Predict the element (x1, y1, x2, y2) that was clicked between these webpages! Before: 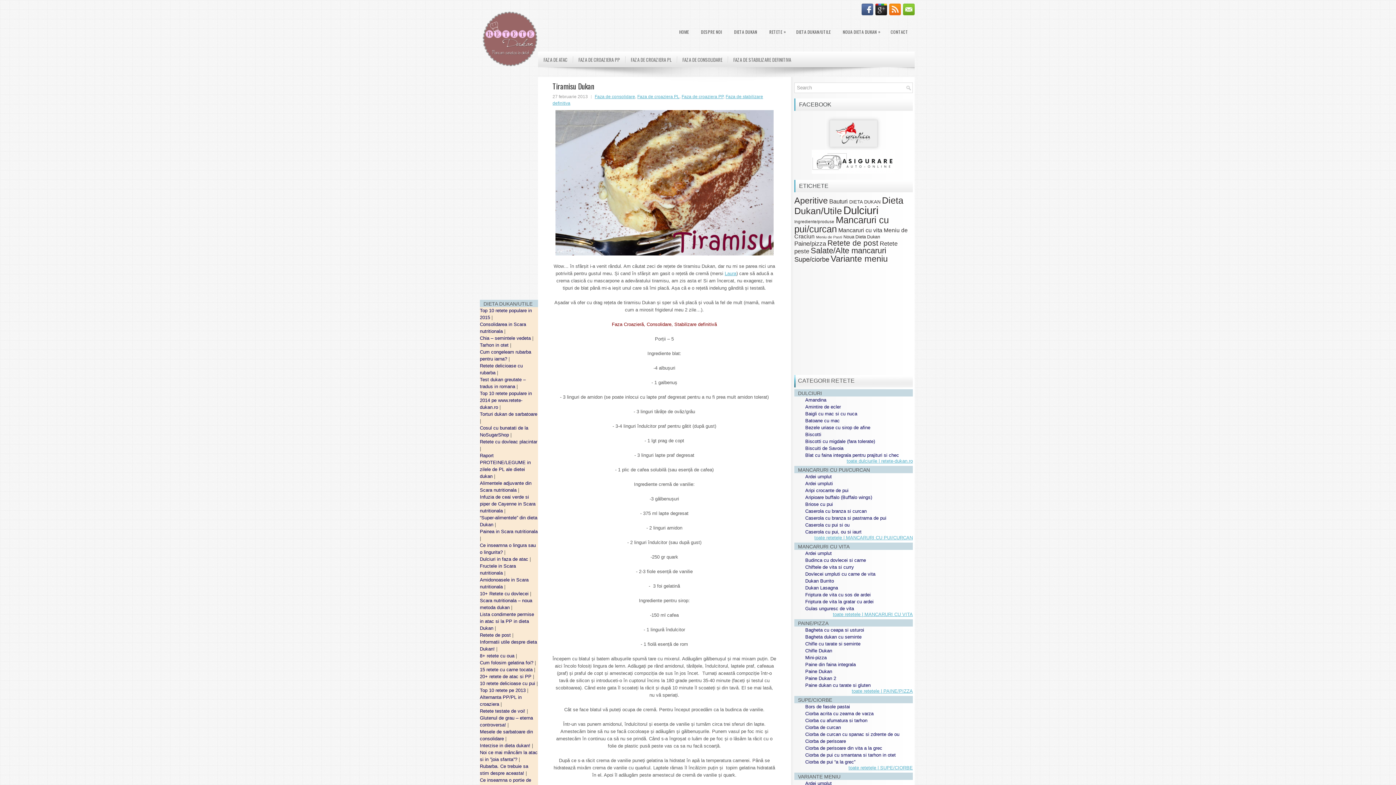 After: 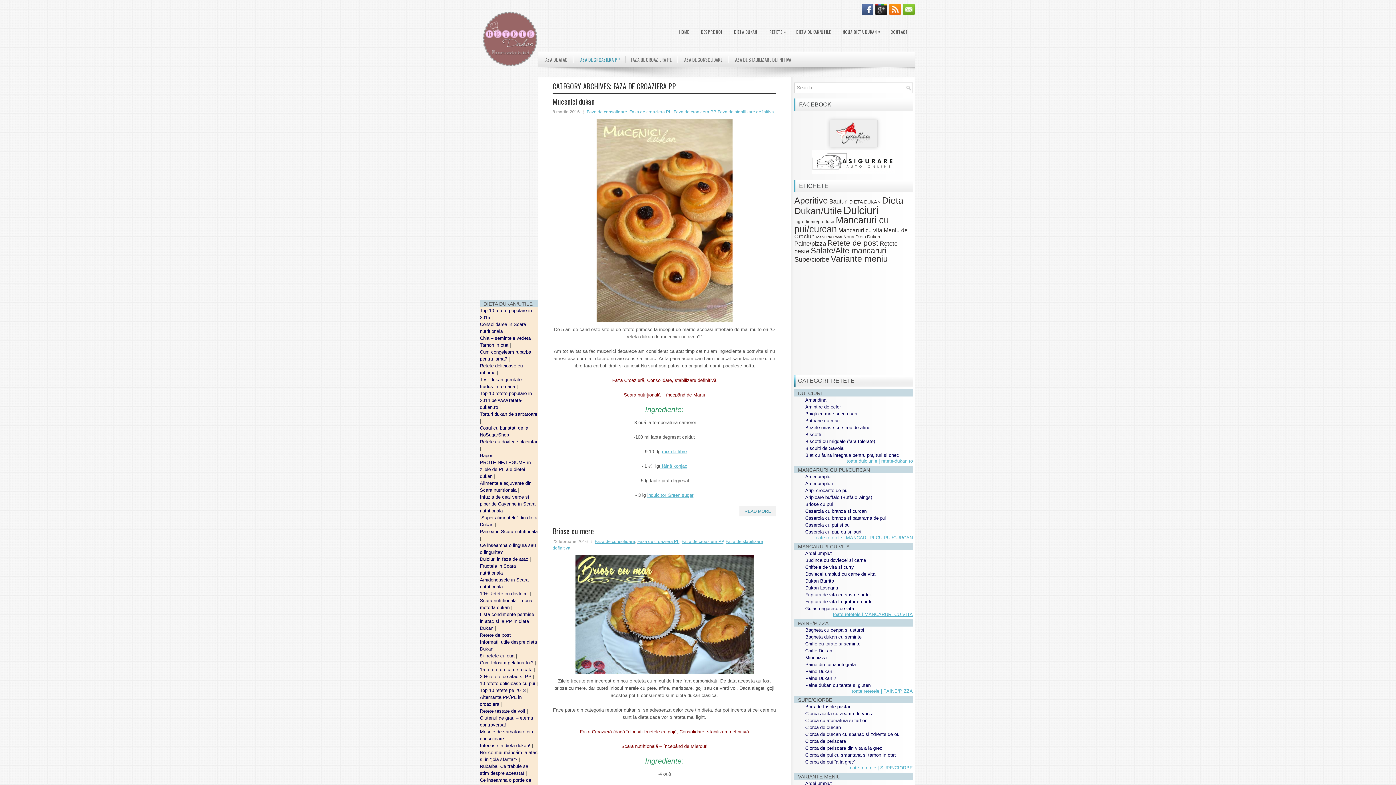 Action: label: FAZA DE CROAZIERA PP bbox: (573, 51, 625, 67)